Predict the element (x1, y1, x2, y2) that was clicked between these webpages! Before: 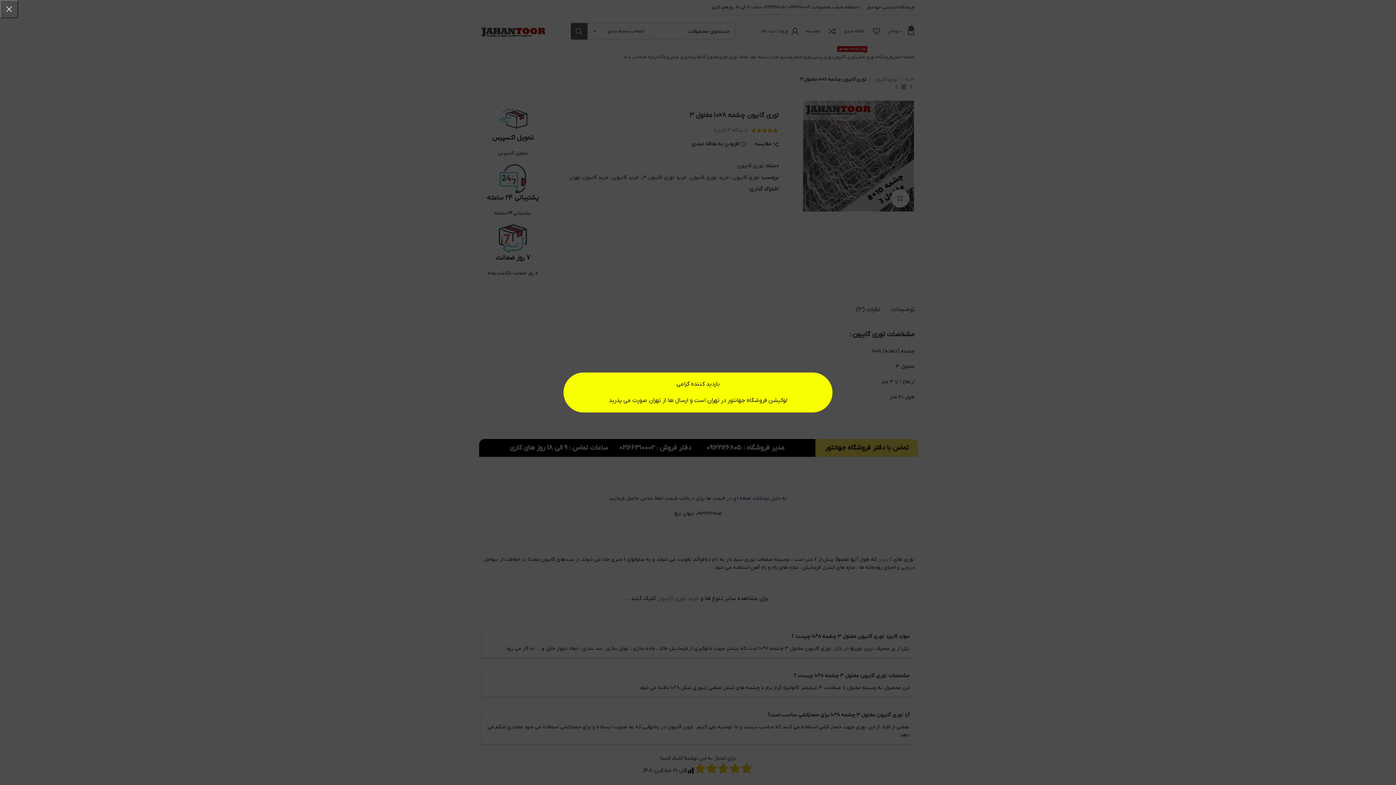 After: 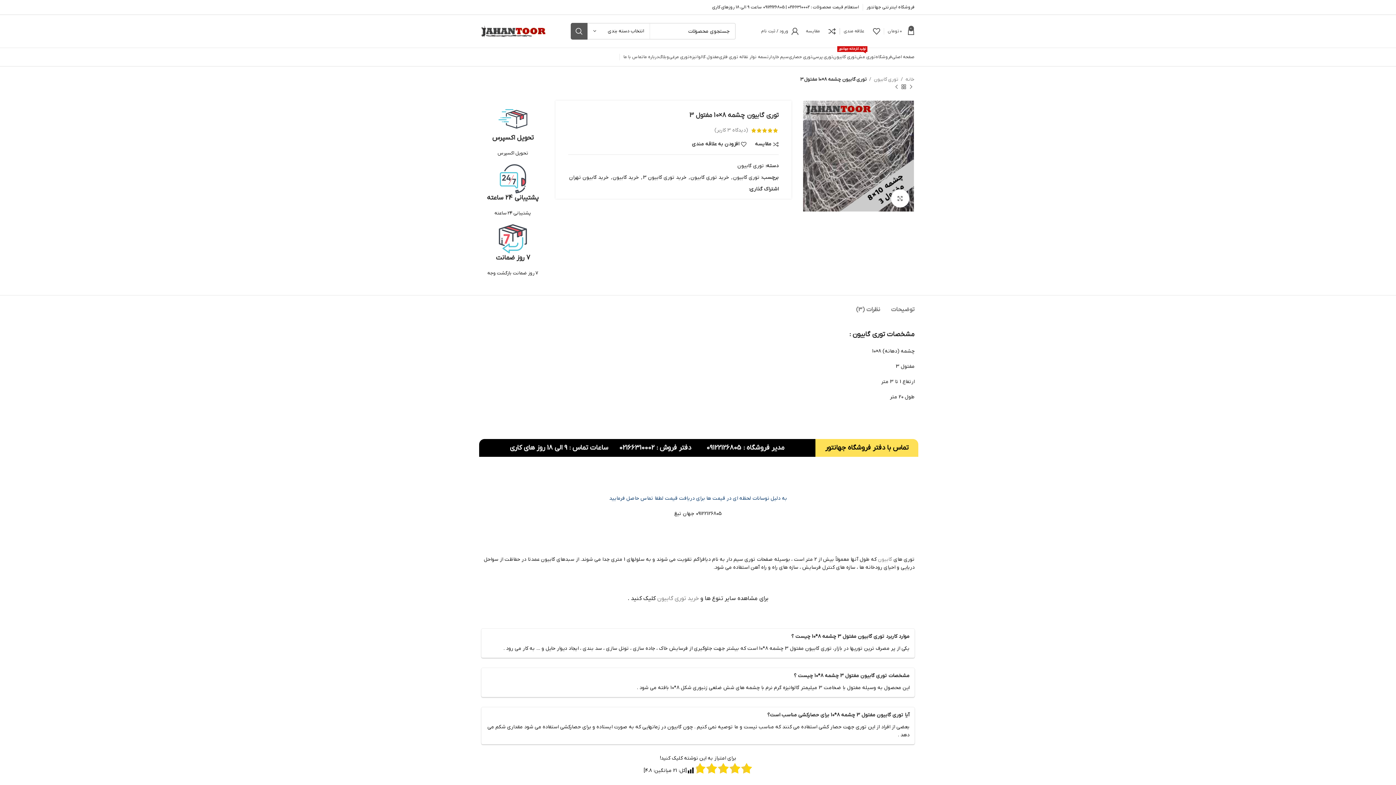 Action: label: × bbox: (0, 0, 18, 18)